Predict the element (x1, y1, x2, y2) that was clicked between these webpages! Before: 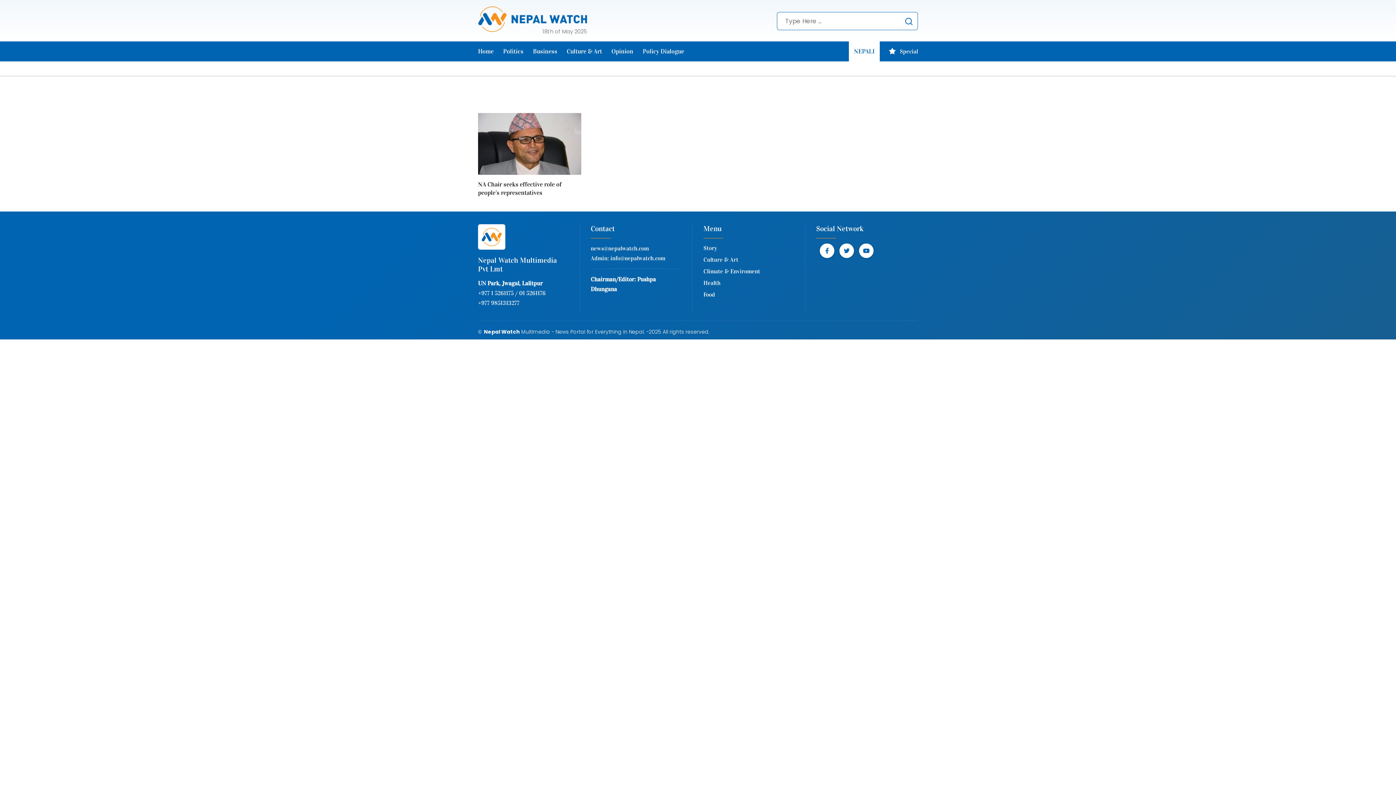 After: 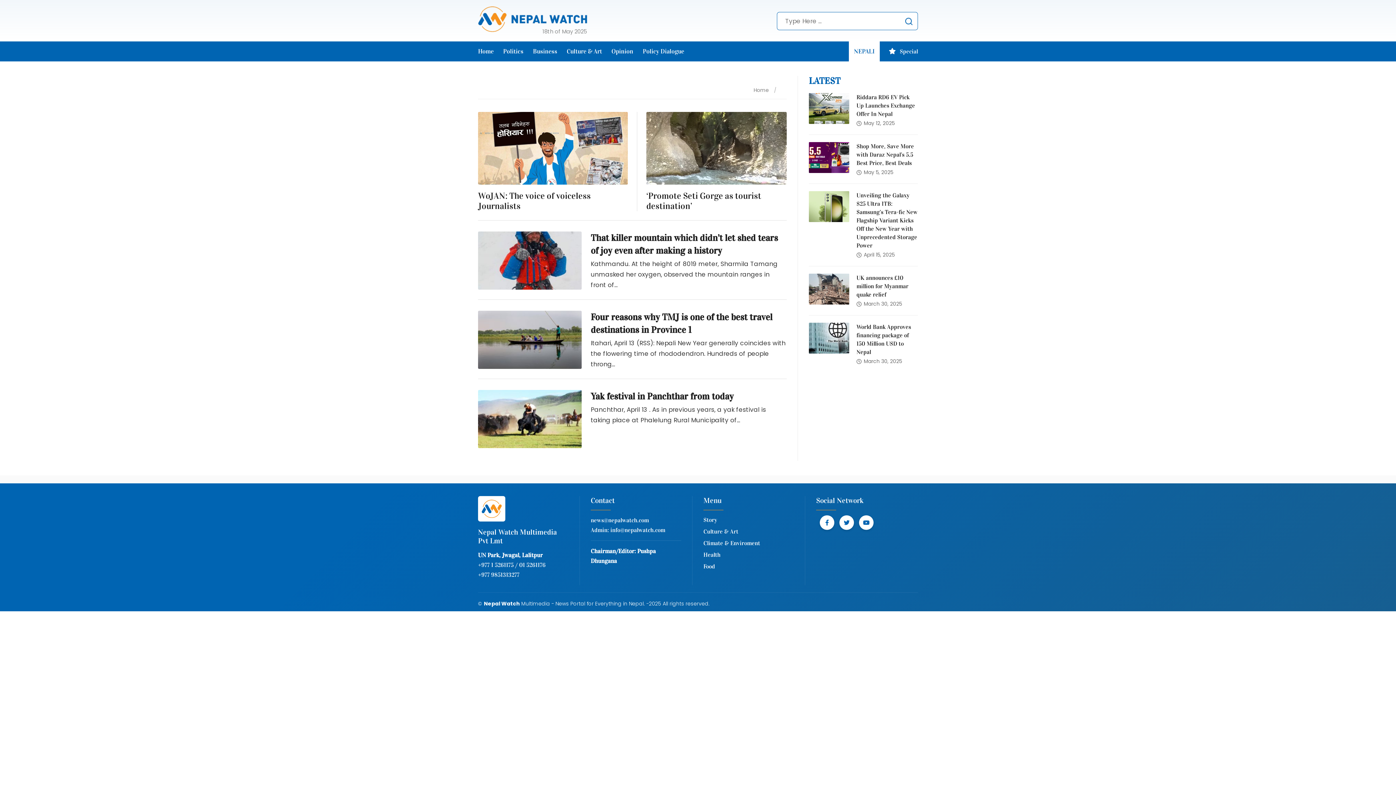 Action: label: Story bbox: (703, 244, 717, 251)